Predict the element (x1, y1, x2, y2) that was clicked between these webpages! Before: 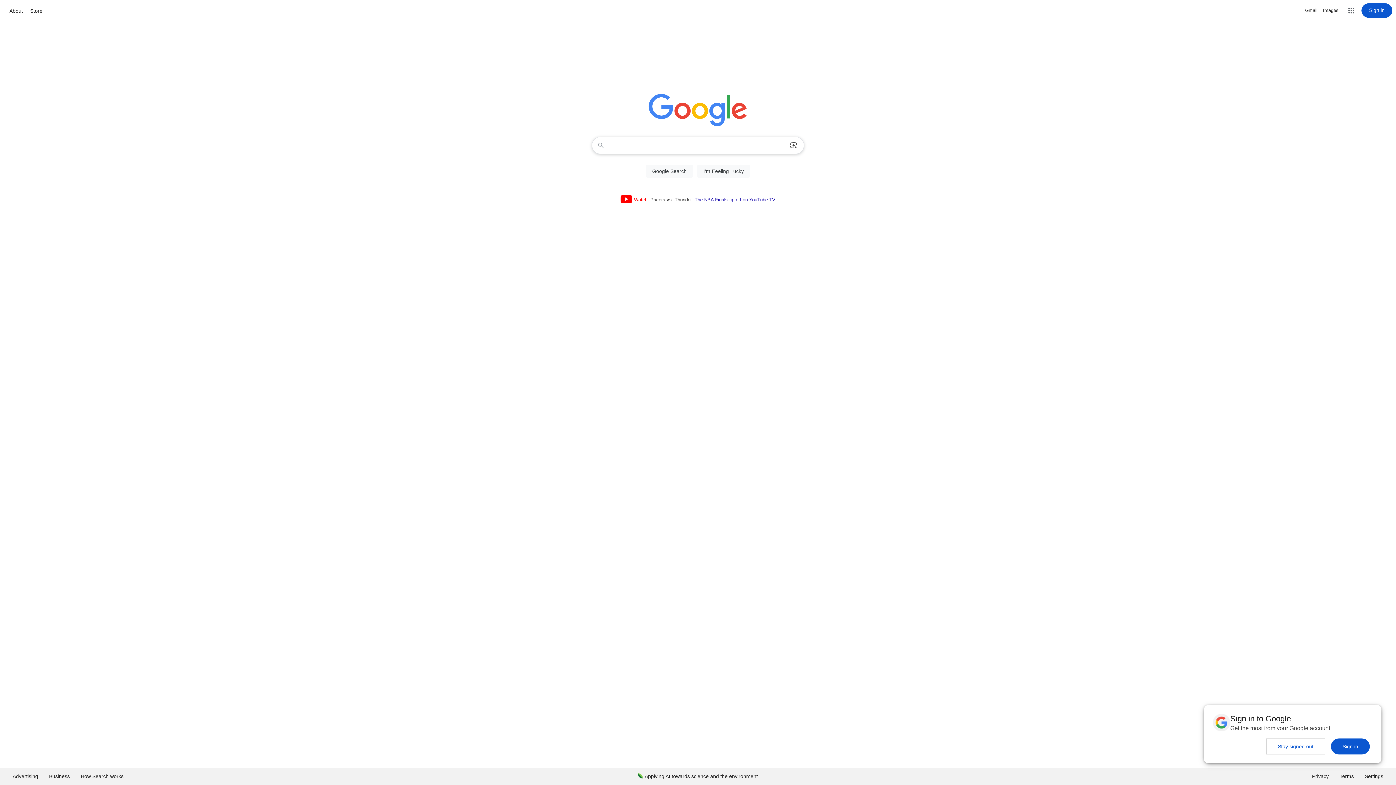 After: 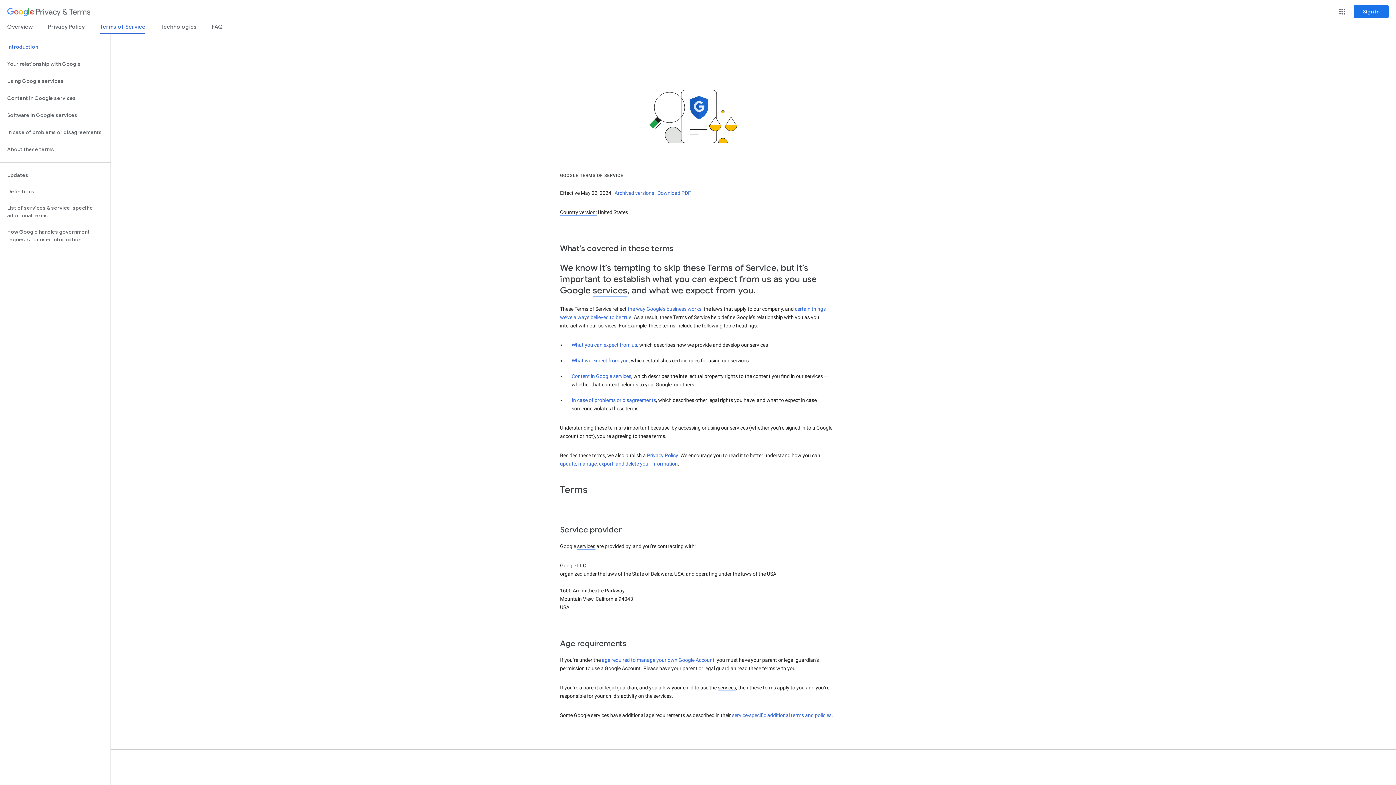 Action: label: Terms bbox: (1334, 768, 1359, 785)